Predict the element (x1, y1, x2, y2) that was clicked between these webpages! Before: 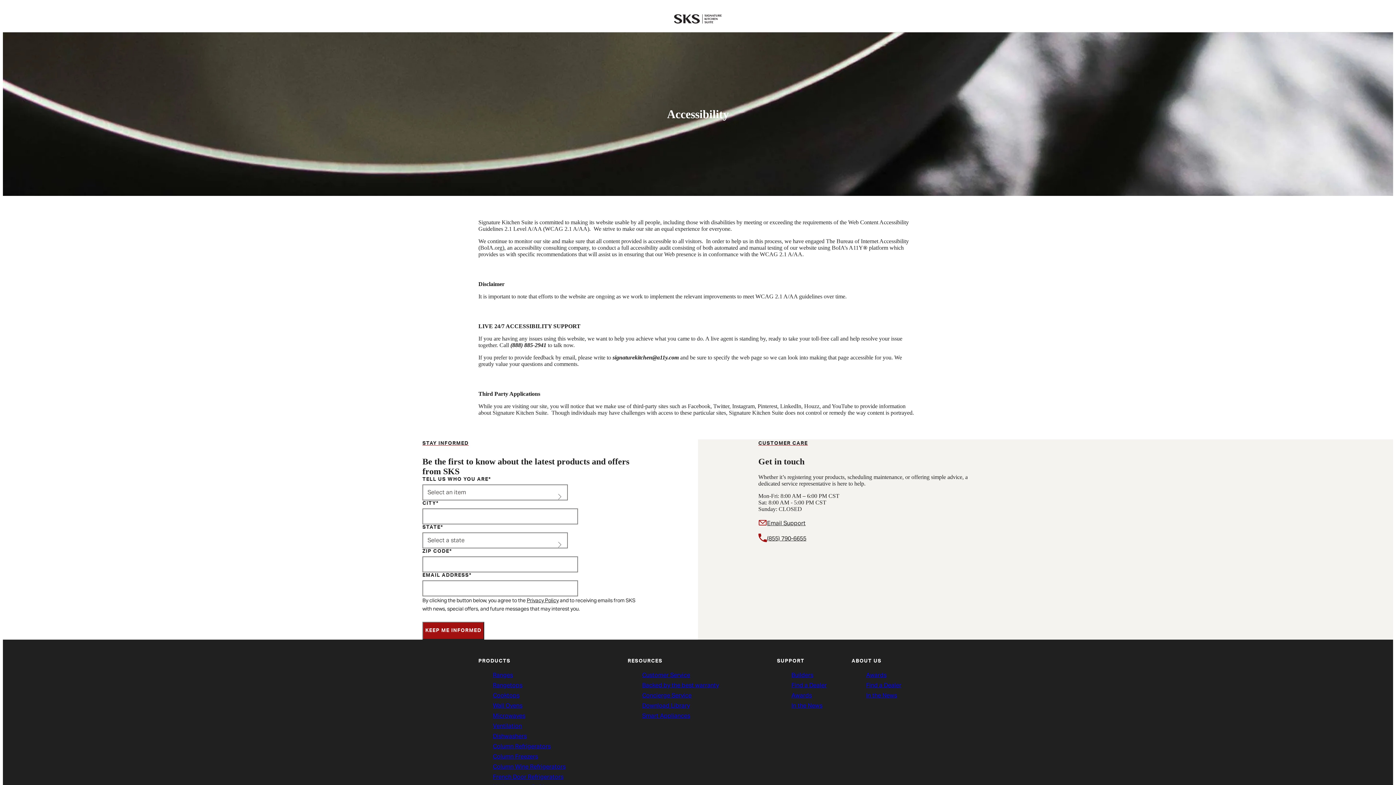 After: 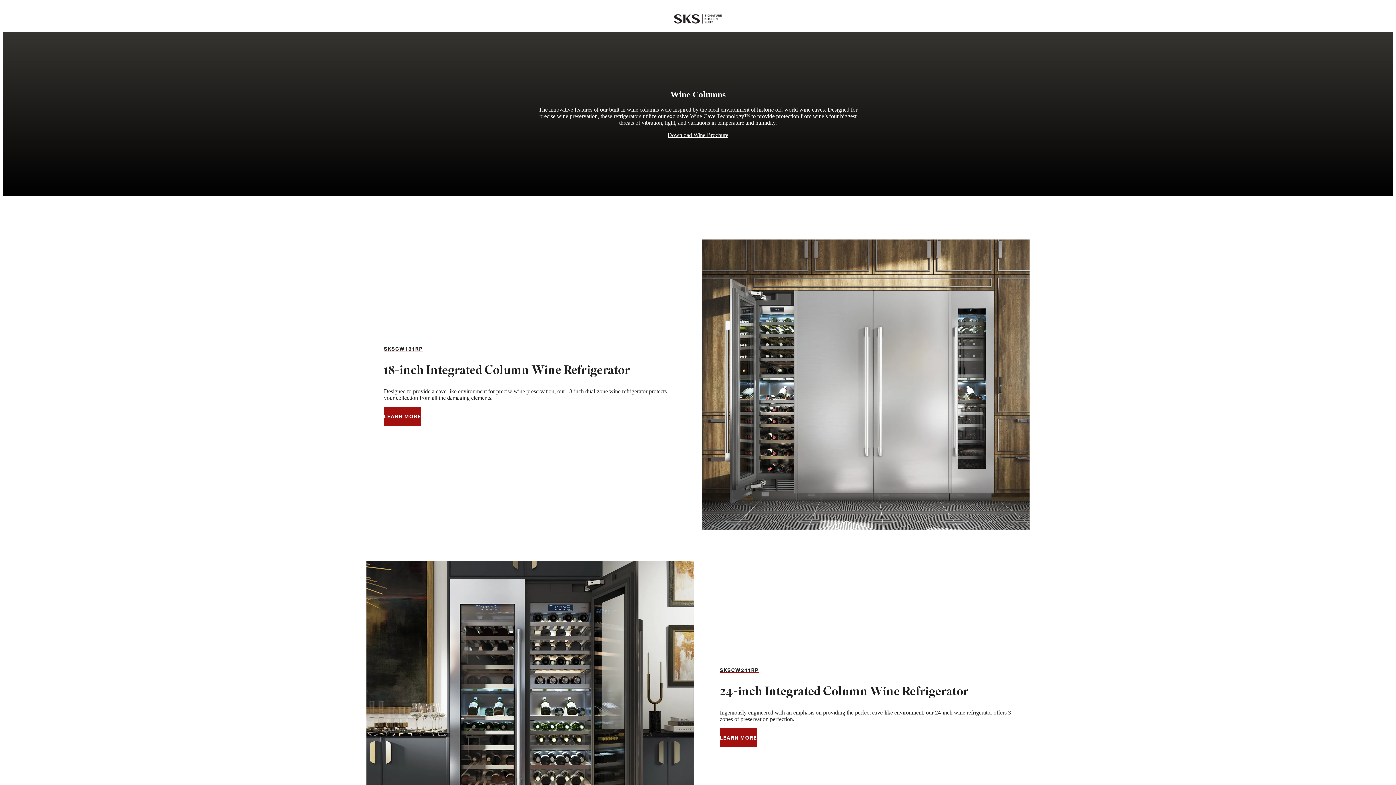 Action: bbox: (493, 763, 619, 770) label: Column Wine Refrigerators